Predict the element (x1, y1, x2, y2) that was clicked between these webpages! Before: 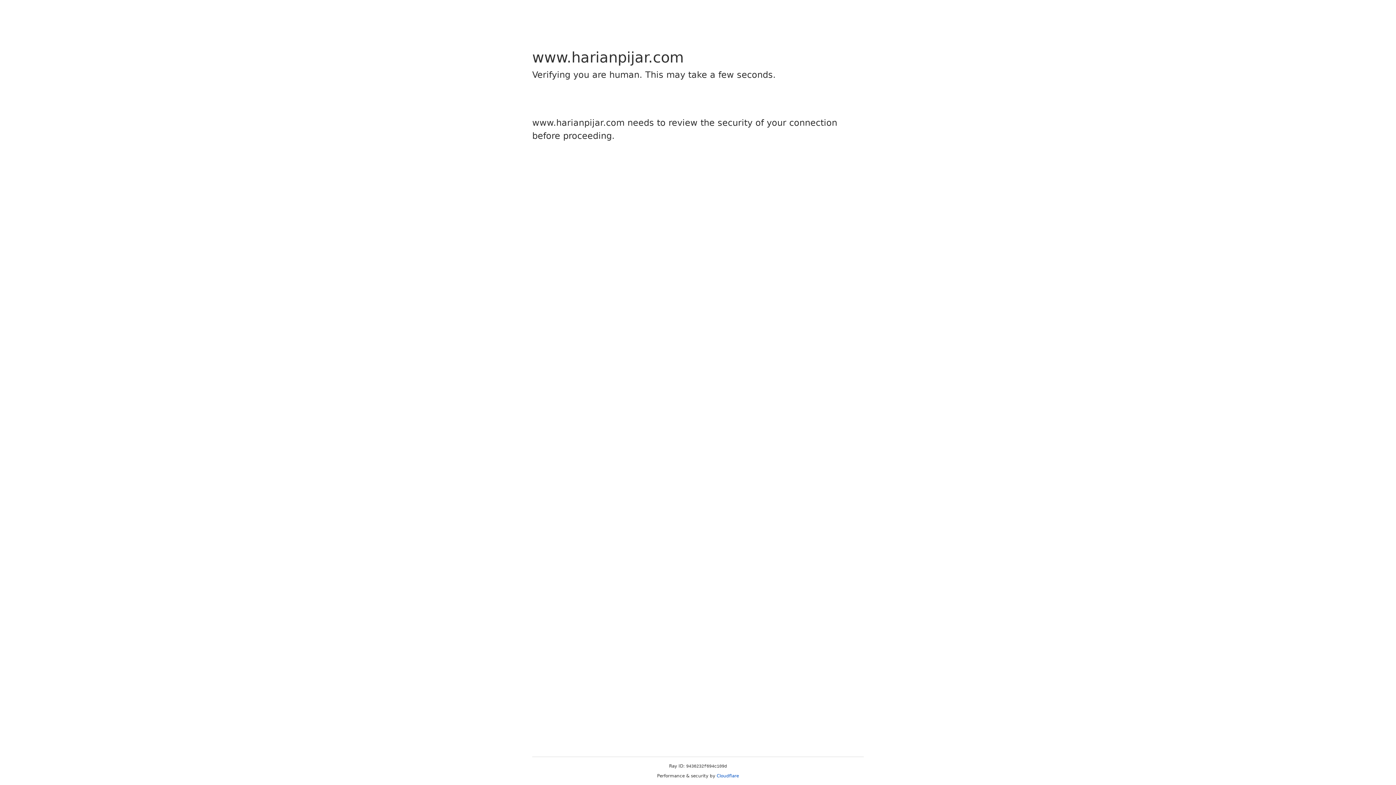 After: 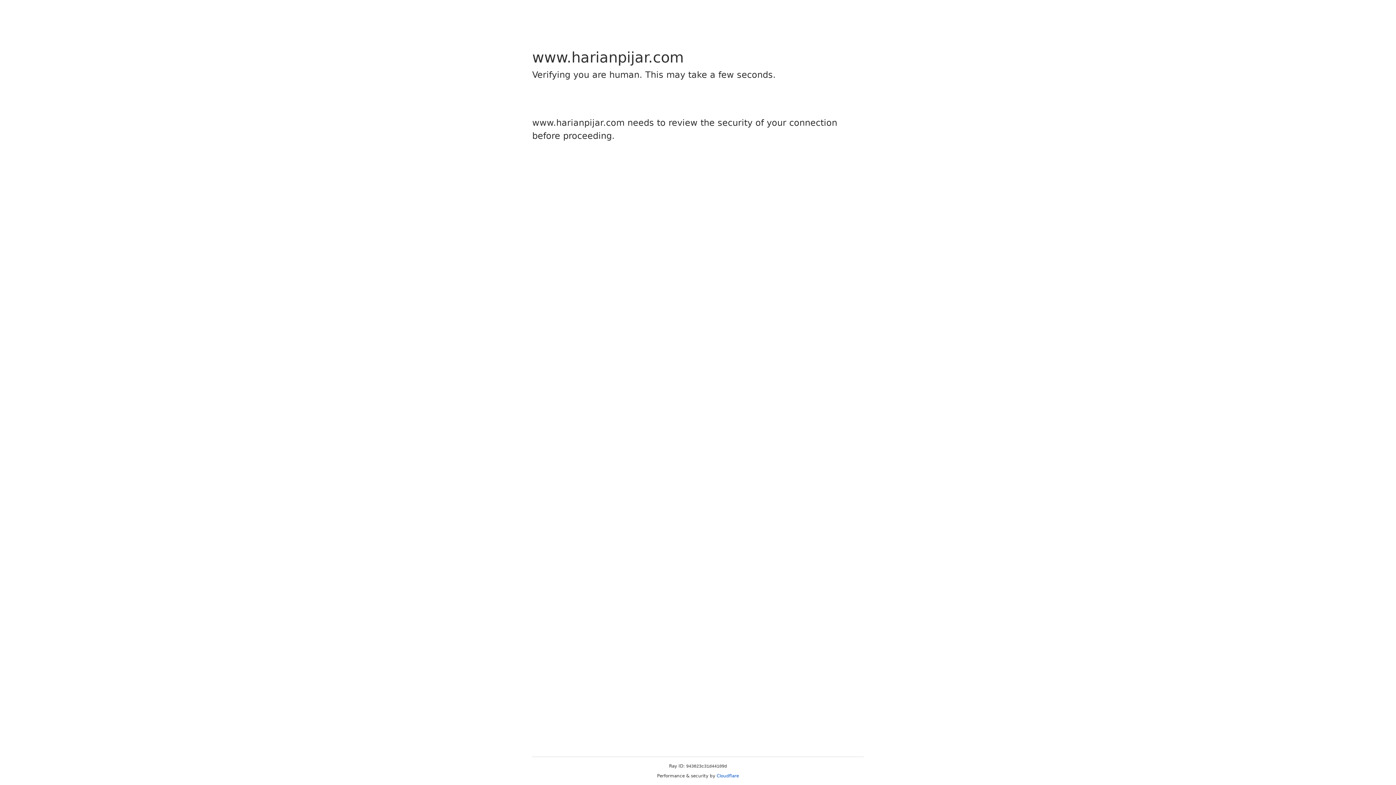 Action: label: Cloudflare bbox: (716, 773, 739, 778)